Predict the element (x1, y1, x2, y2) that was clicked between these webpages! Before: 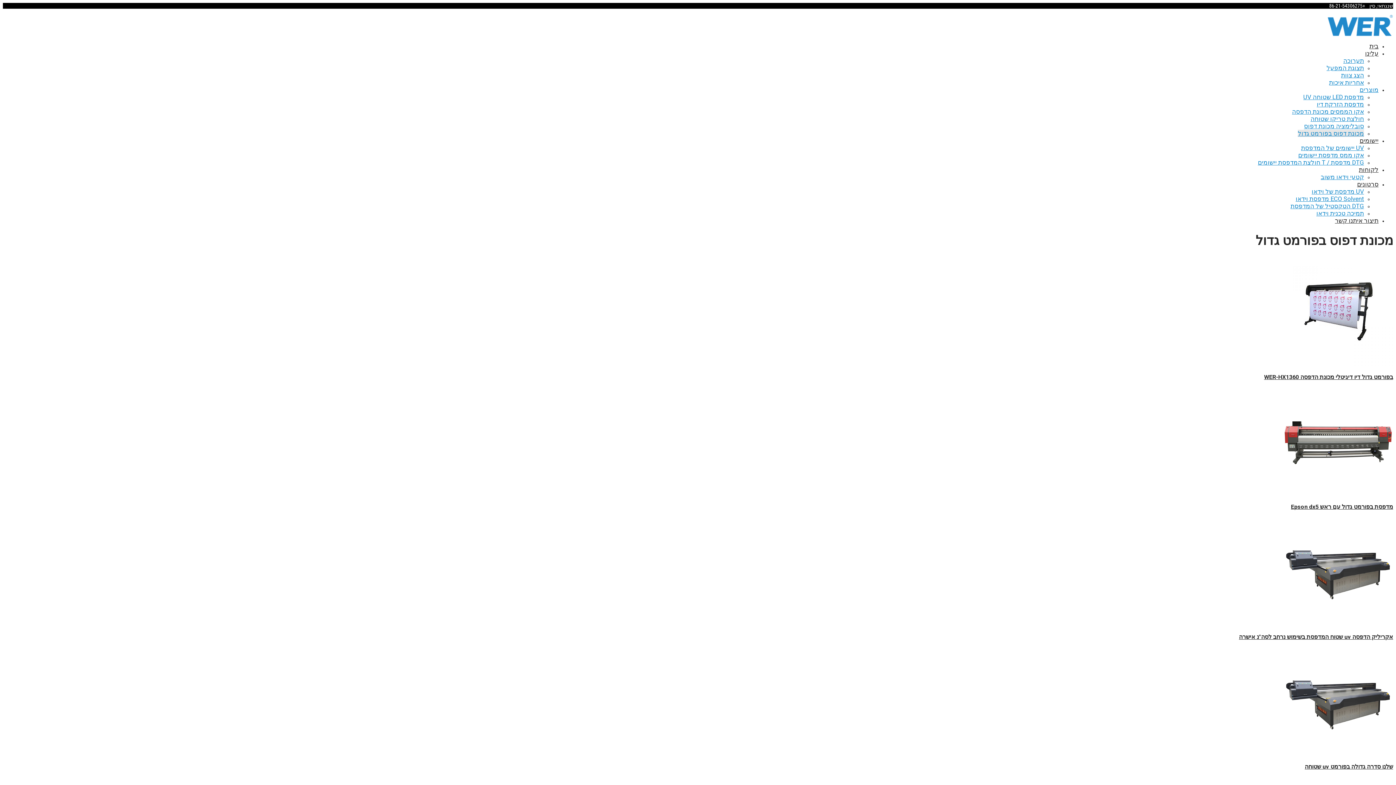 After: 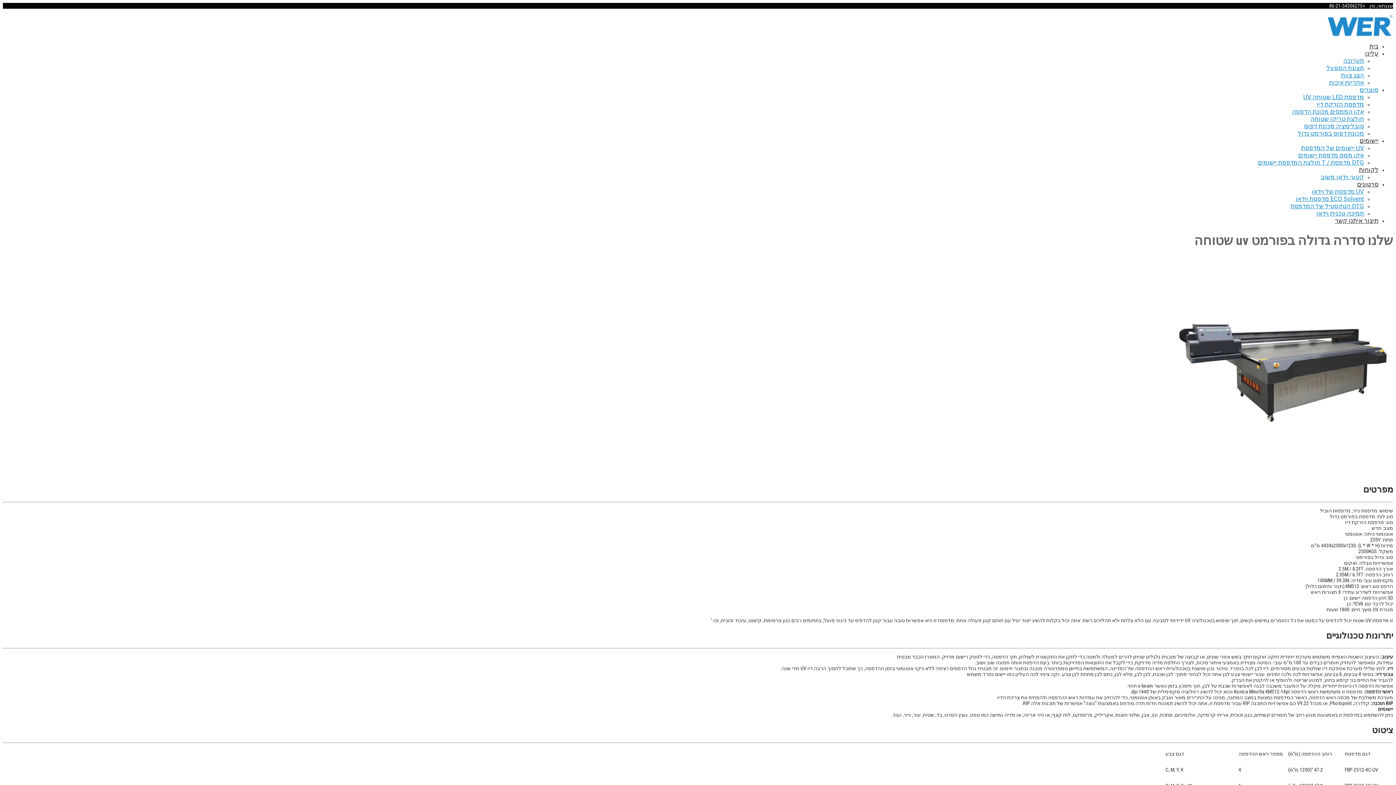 Action: bbox: (1284, 751, 1393, 757)